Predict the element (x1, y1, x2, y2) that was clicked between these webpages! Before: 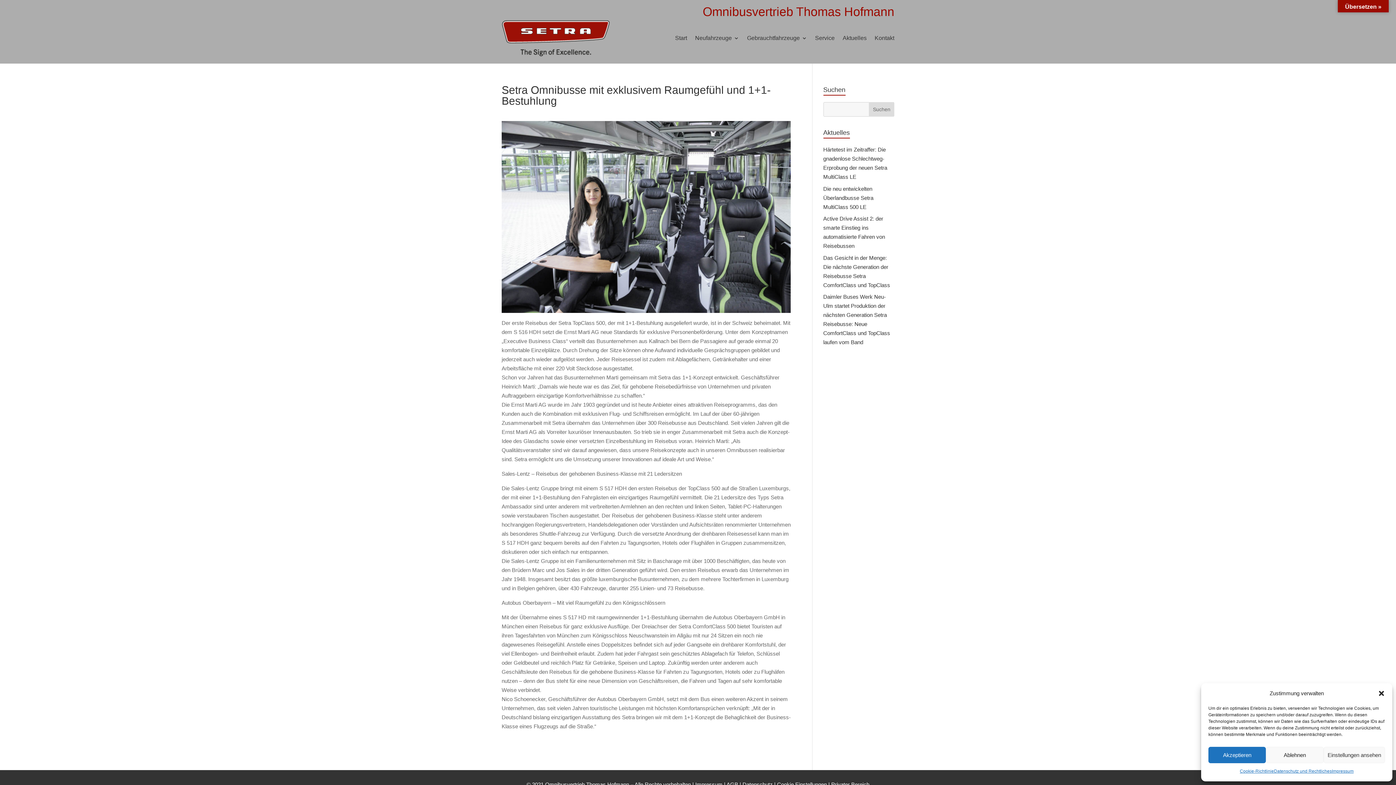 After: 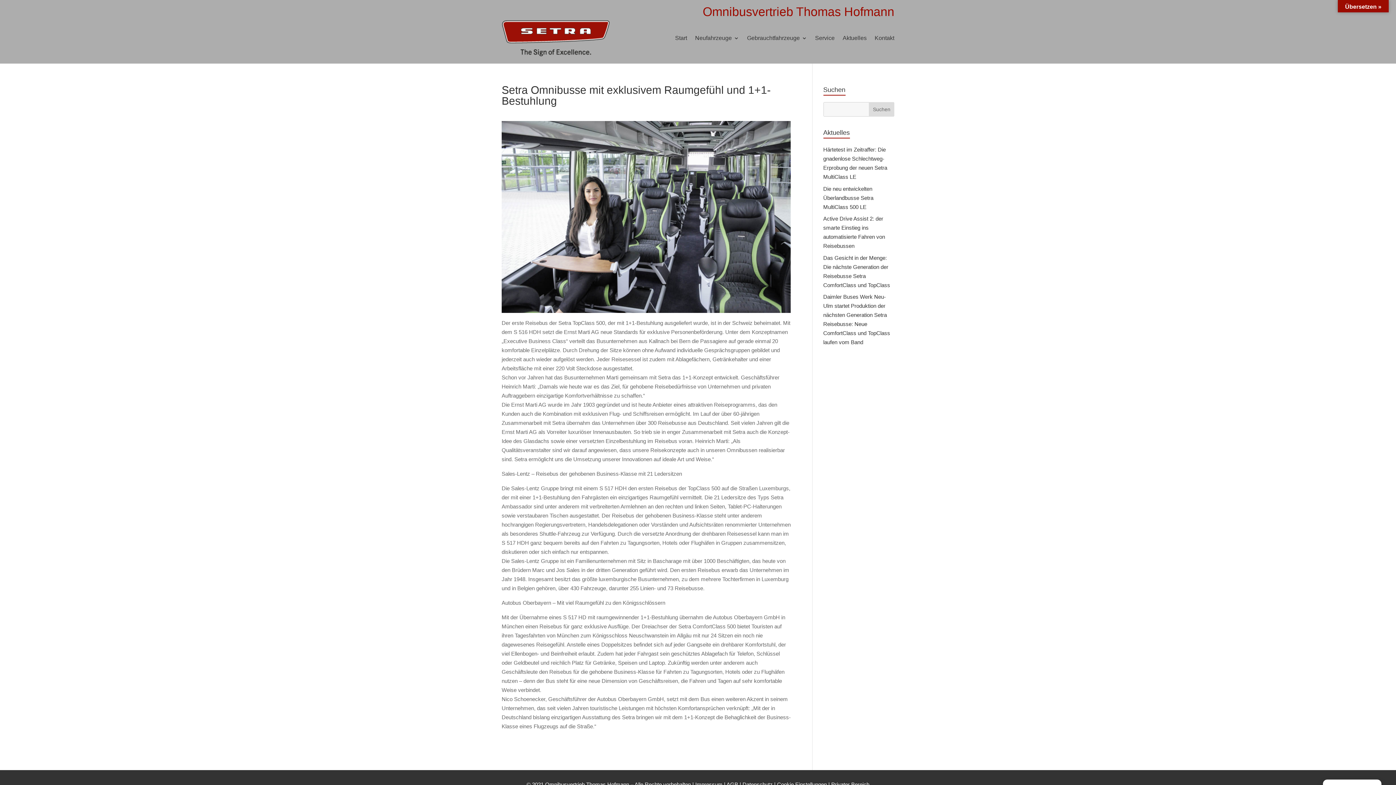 Action: bbox: (1266, 747, 1323, 763) label: Ablehnen